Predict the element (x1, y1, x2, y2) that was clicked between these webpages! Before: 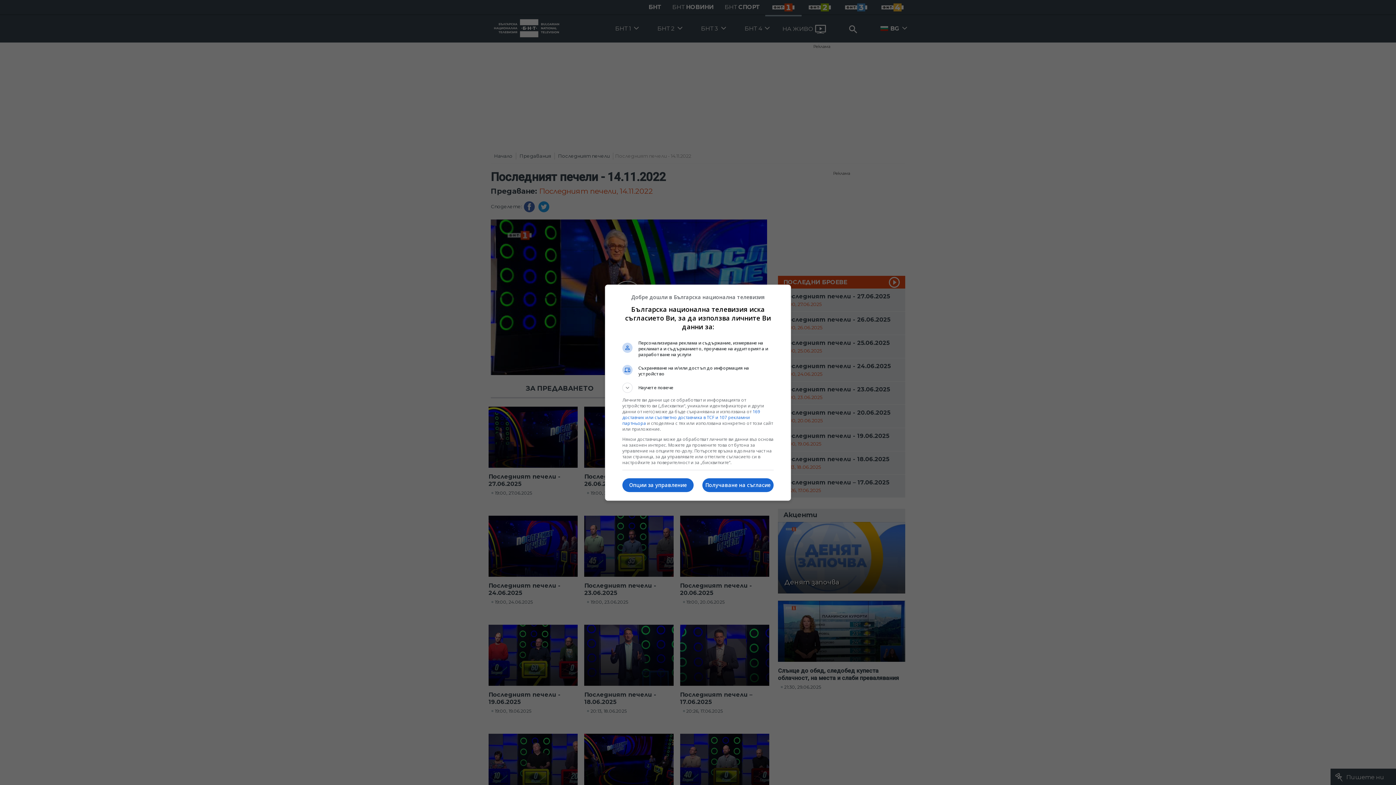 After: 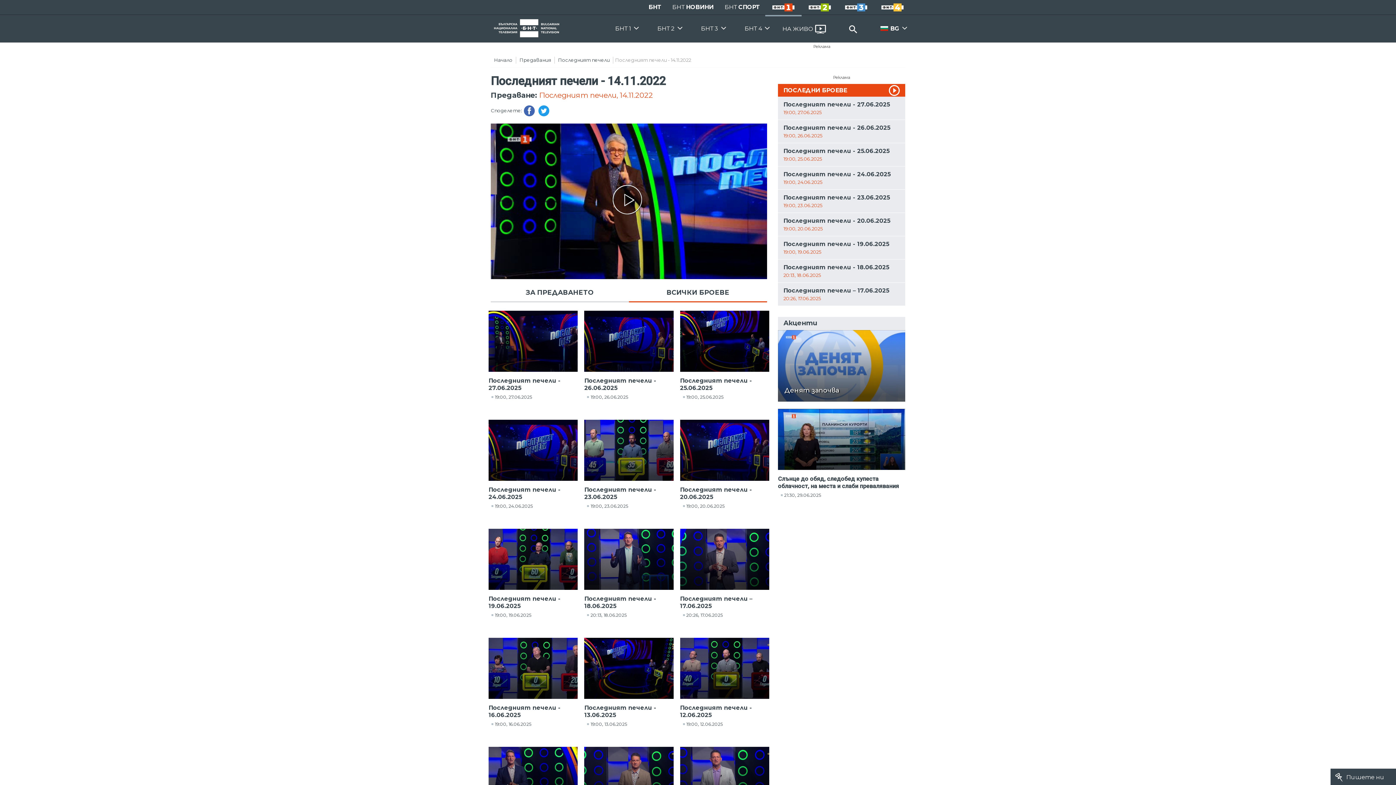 Action: bbox: (702, 478, 773, 492) label: Получаване на съгласие